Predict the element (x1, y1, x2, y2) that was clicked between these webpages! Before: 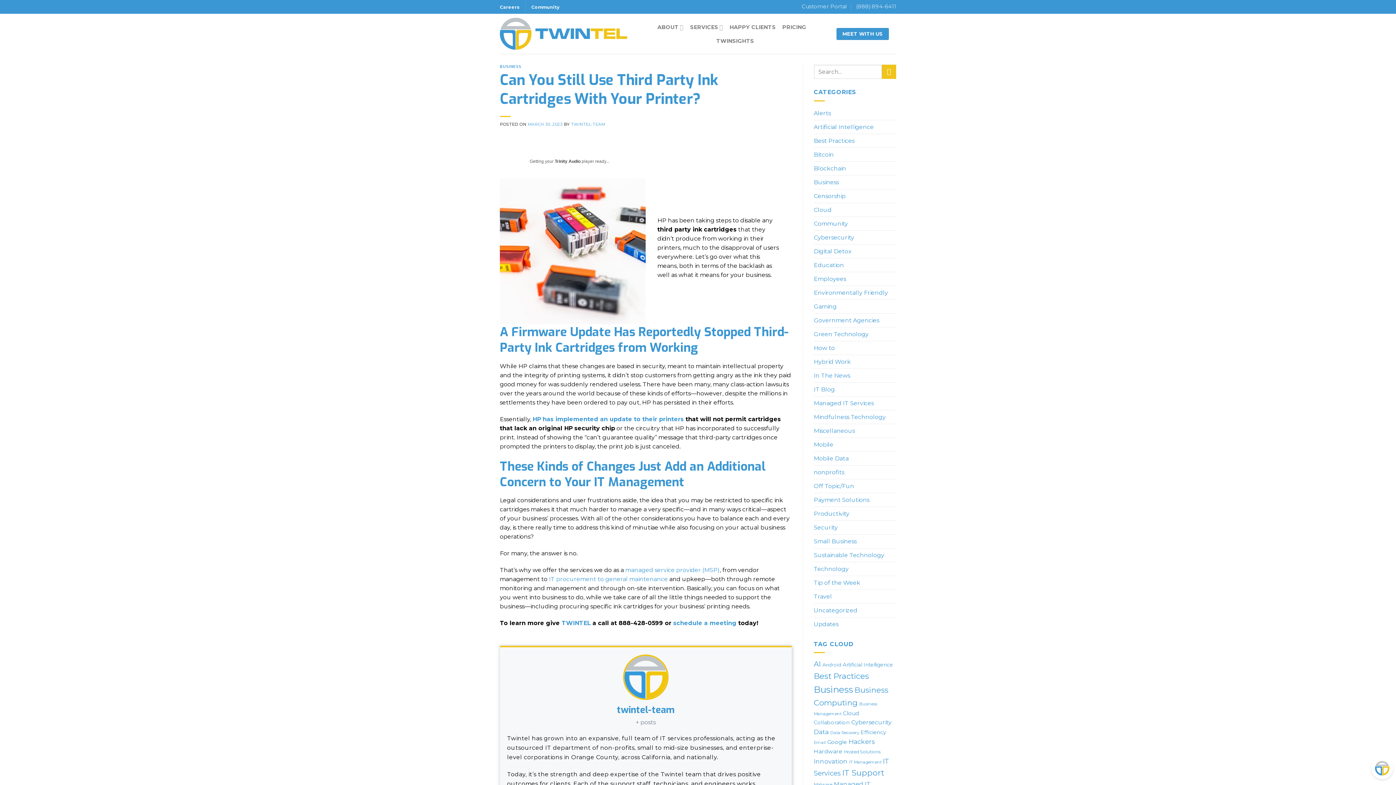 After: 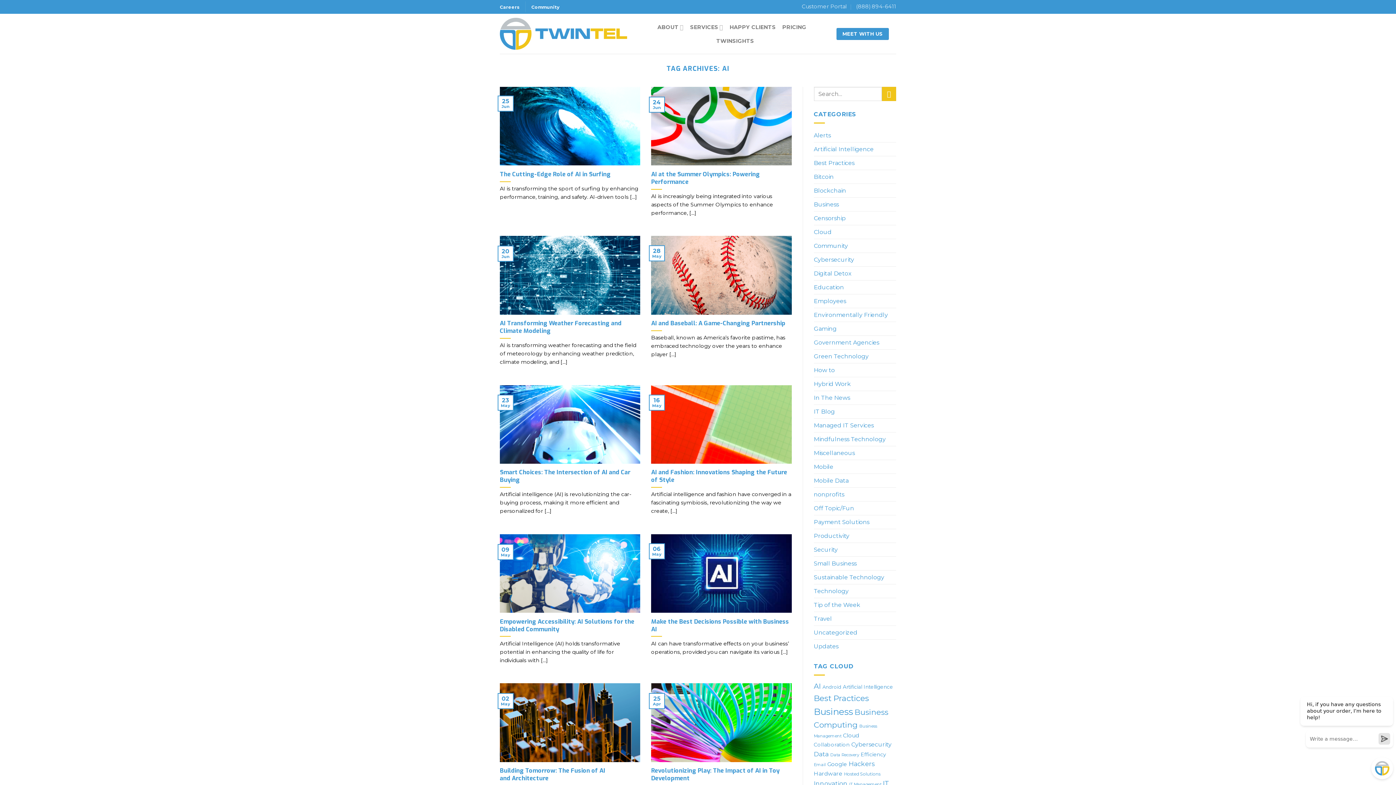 Action: bbox: (814, 659, 821, 668) label: AI (33 items)